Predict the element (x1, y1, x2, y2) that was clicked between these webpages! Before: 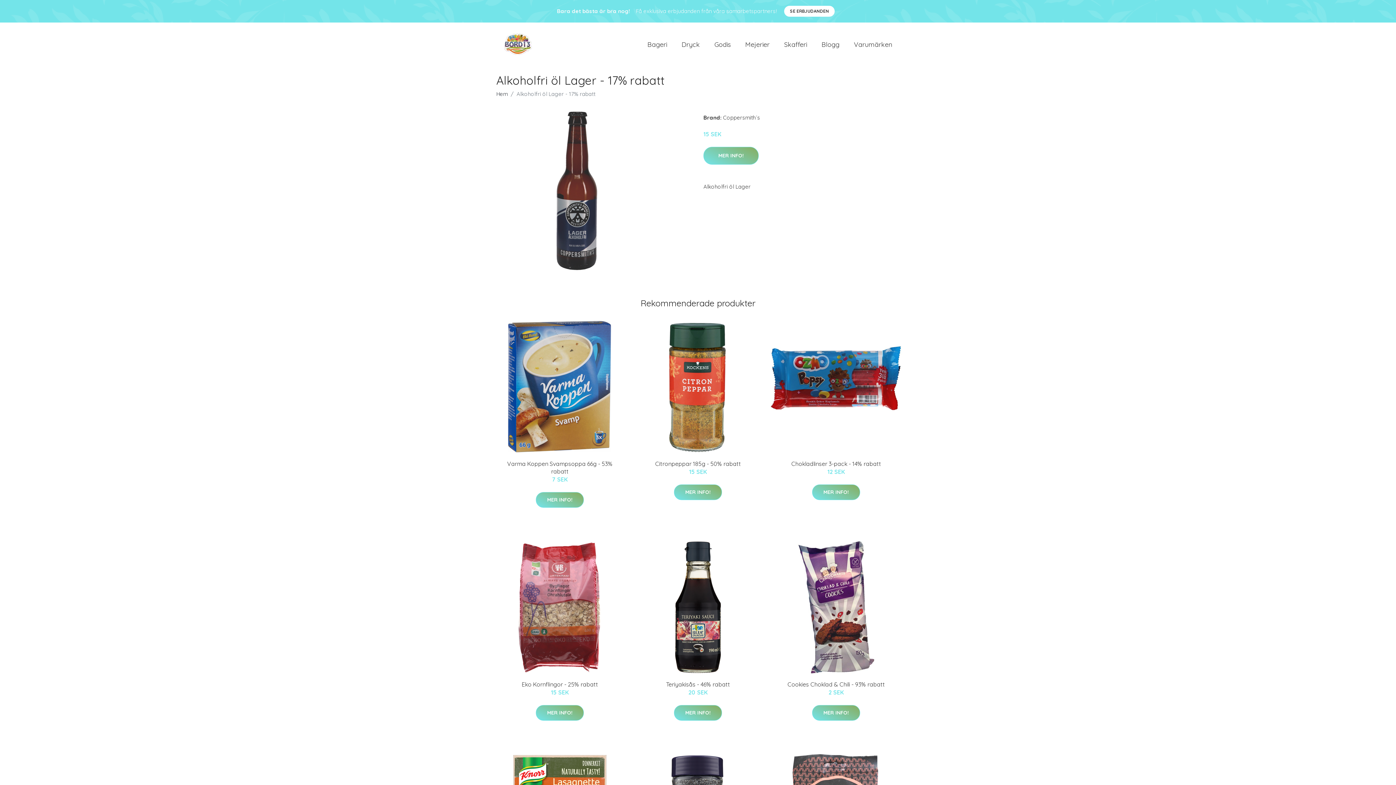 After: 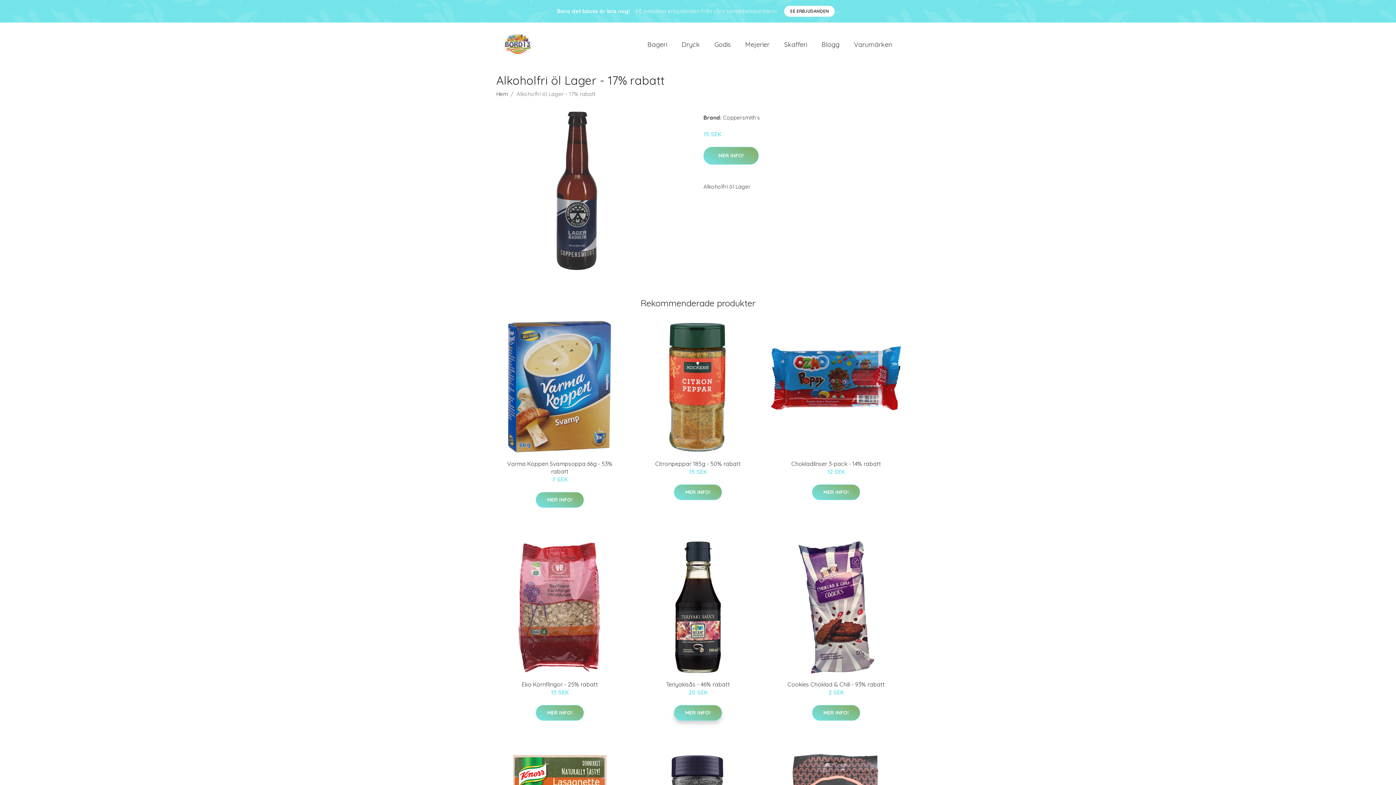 Action: label: MER INFO! bbox: (674, 705, 722, 721)